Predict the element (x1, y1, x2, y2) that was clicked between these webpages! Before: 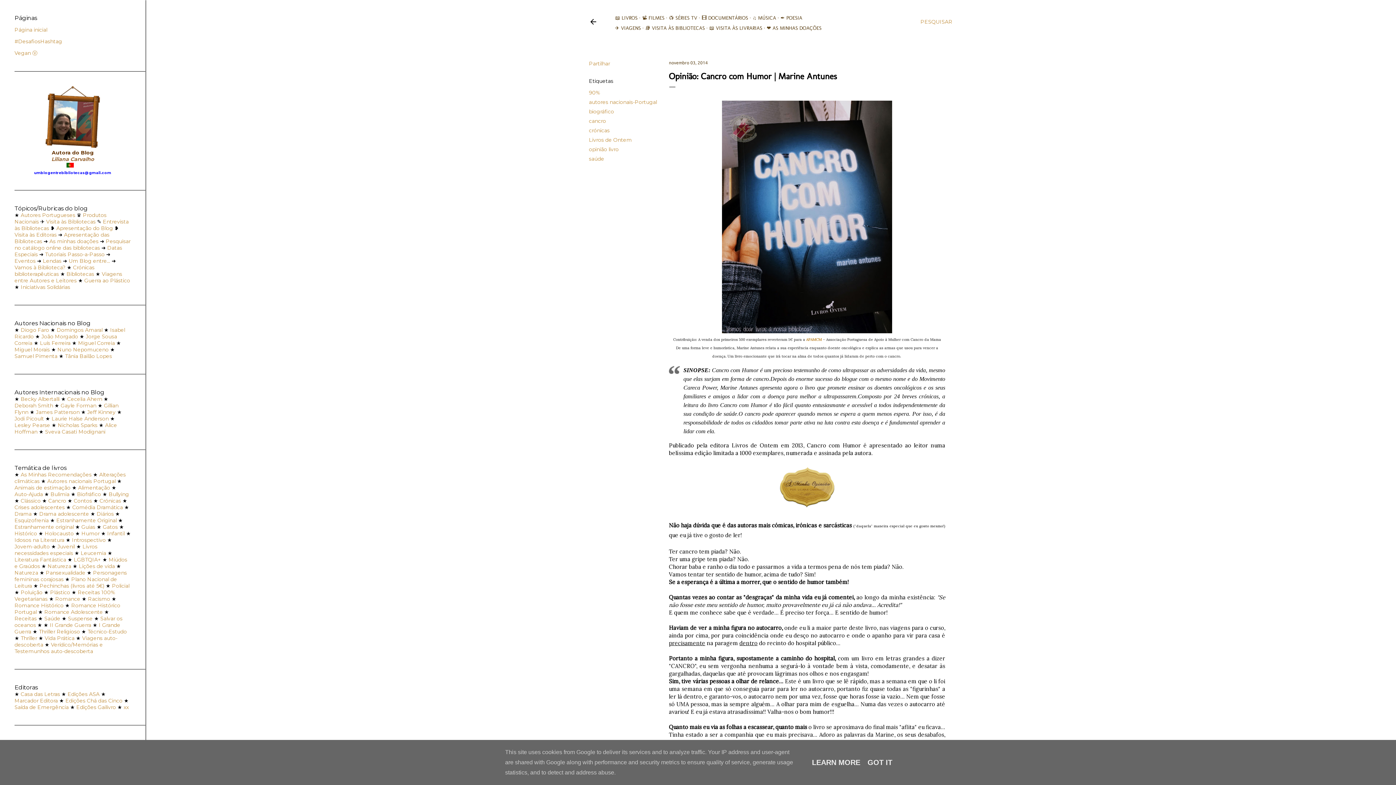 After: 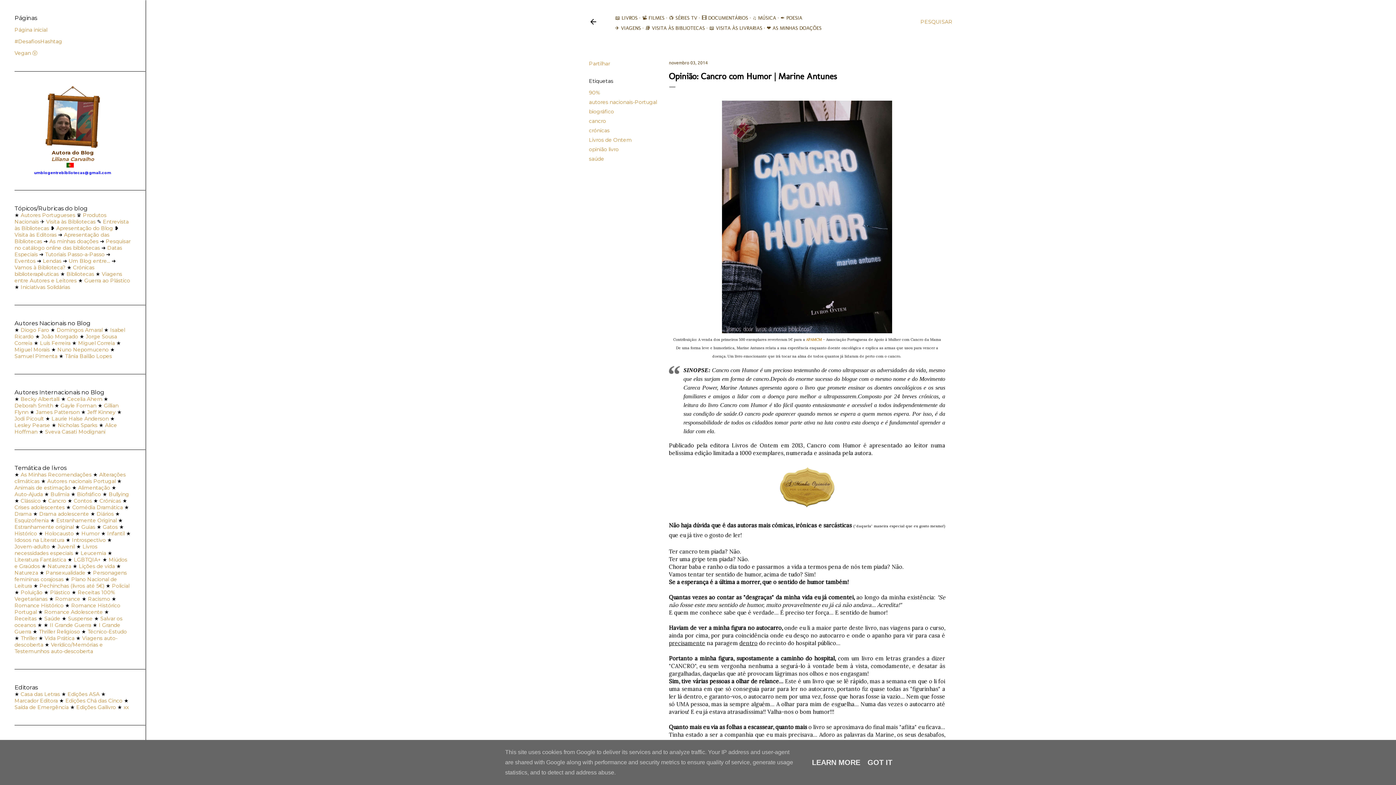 Action: label: Cecelia Ahern bbox: (67, 396, 102, 402)